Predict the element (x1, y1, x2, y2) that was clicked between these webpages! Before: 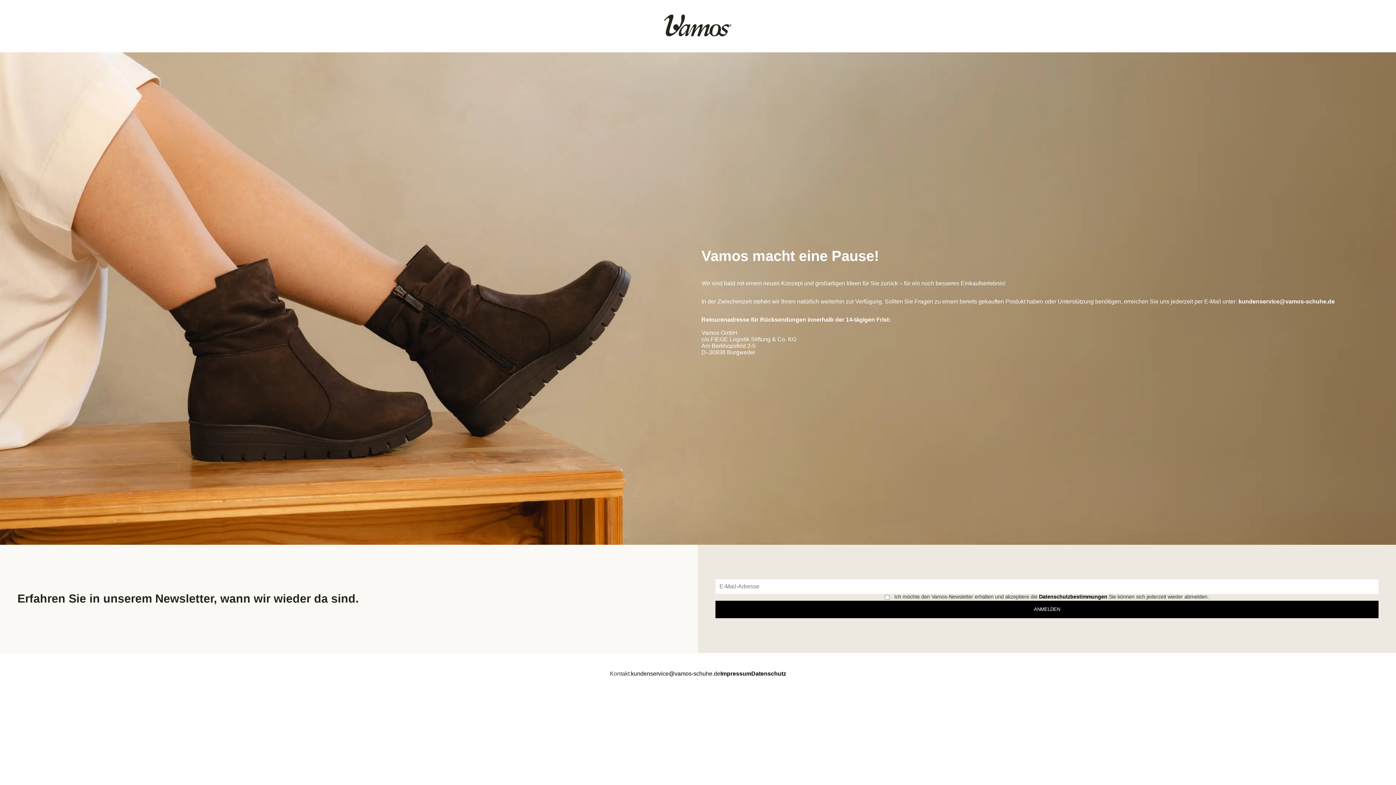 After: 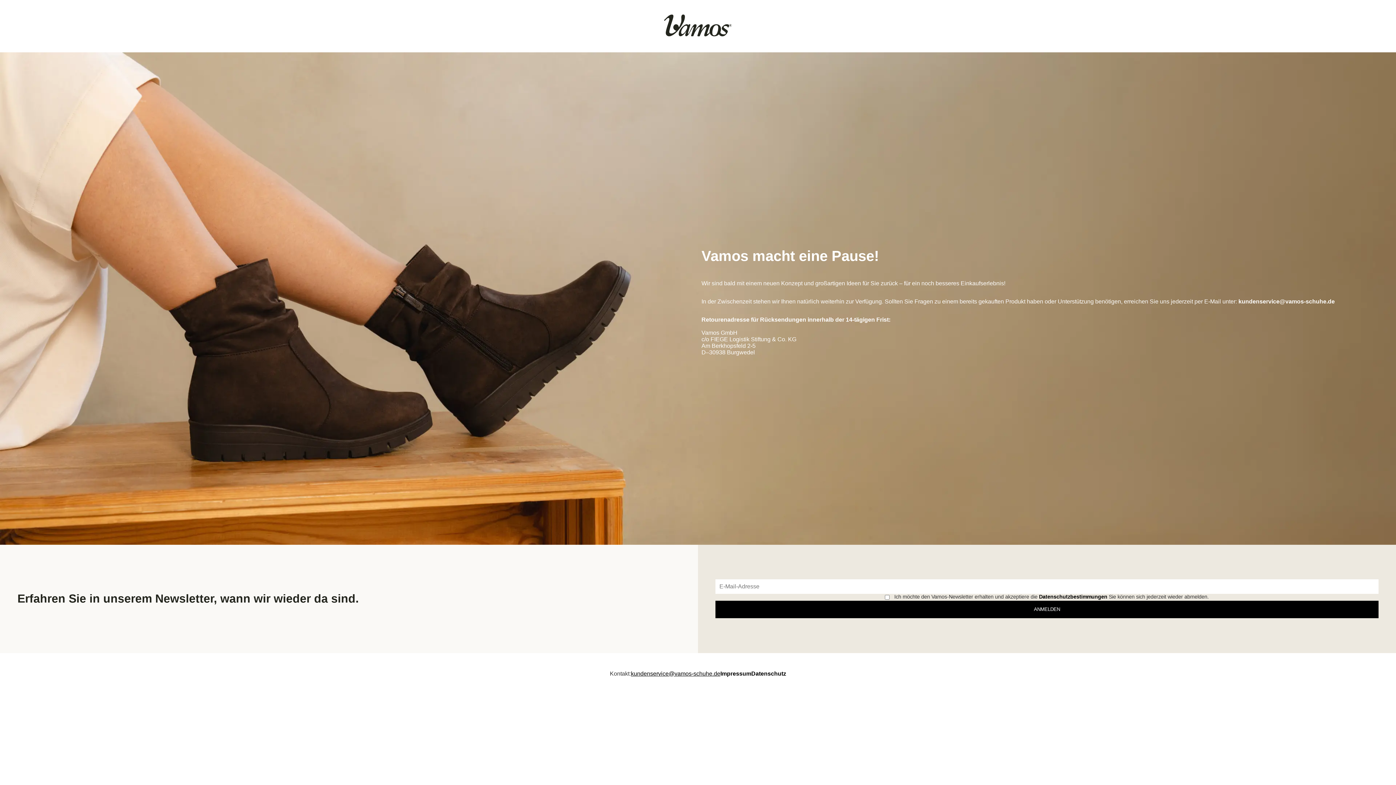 Action: label: kundenservice@vamos-schuhe.de bbox: (631, 670, 720, 677)